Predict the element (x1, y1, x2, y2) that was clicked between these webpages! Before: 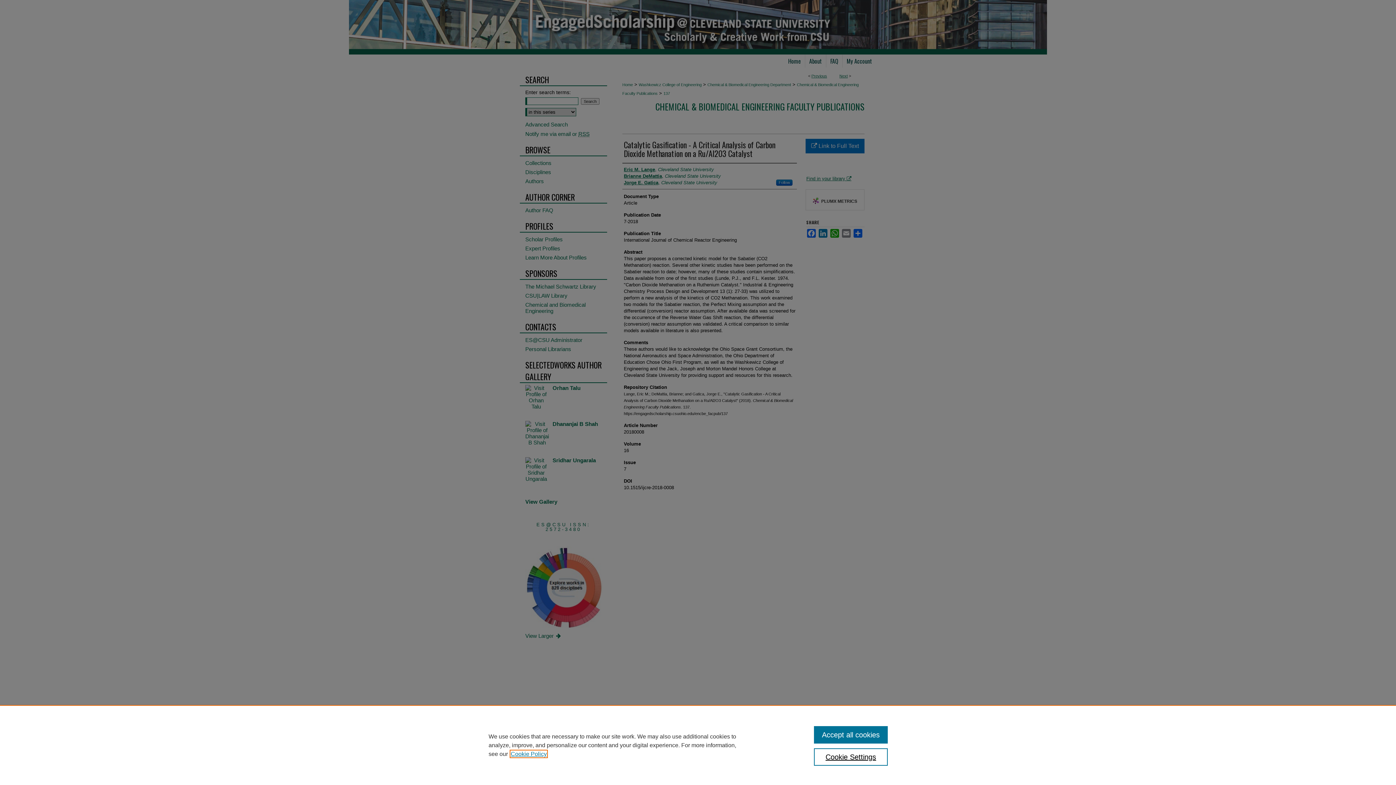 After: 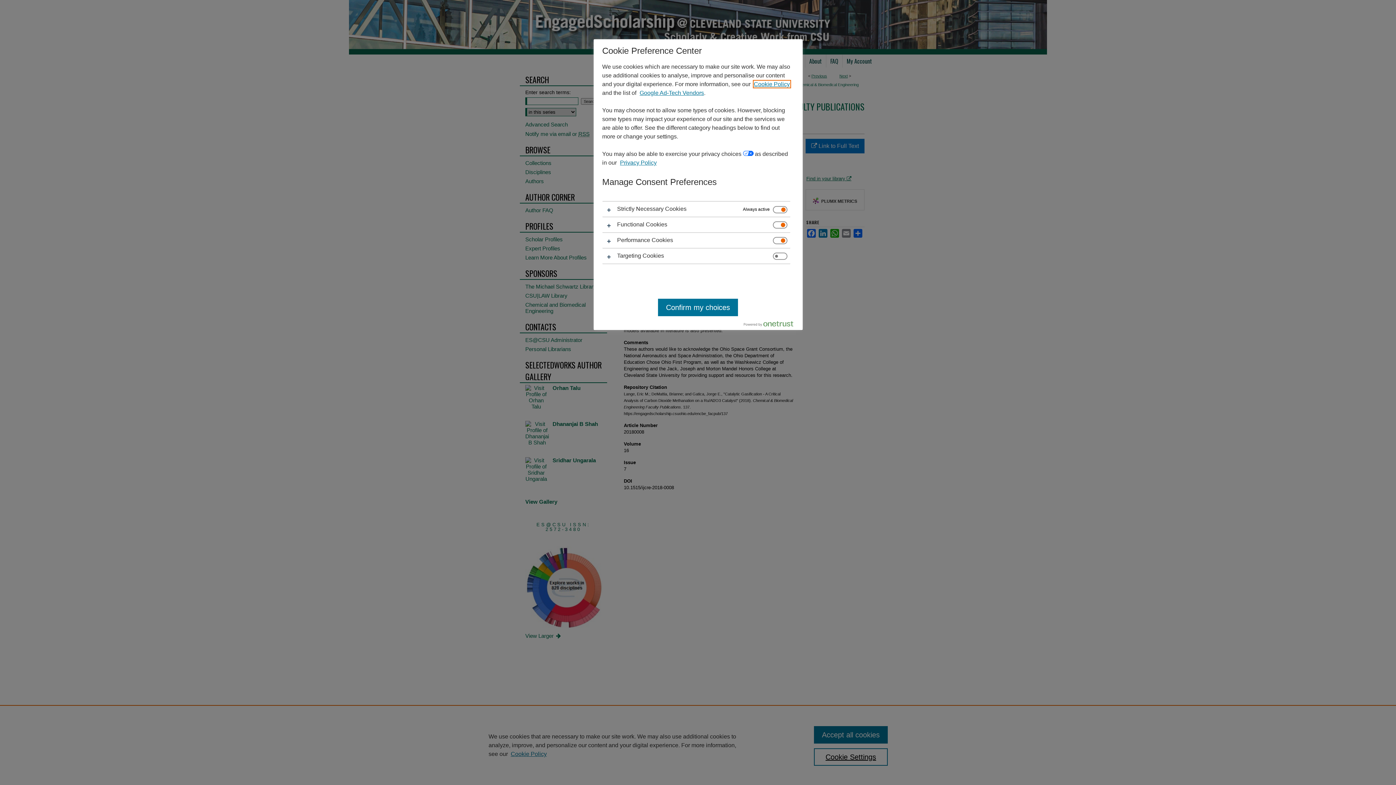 Action: bbox: (814, 748, 887, 766) label: Cookie Settings